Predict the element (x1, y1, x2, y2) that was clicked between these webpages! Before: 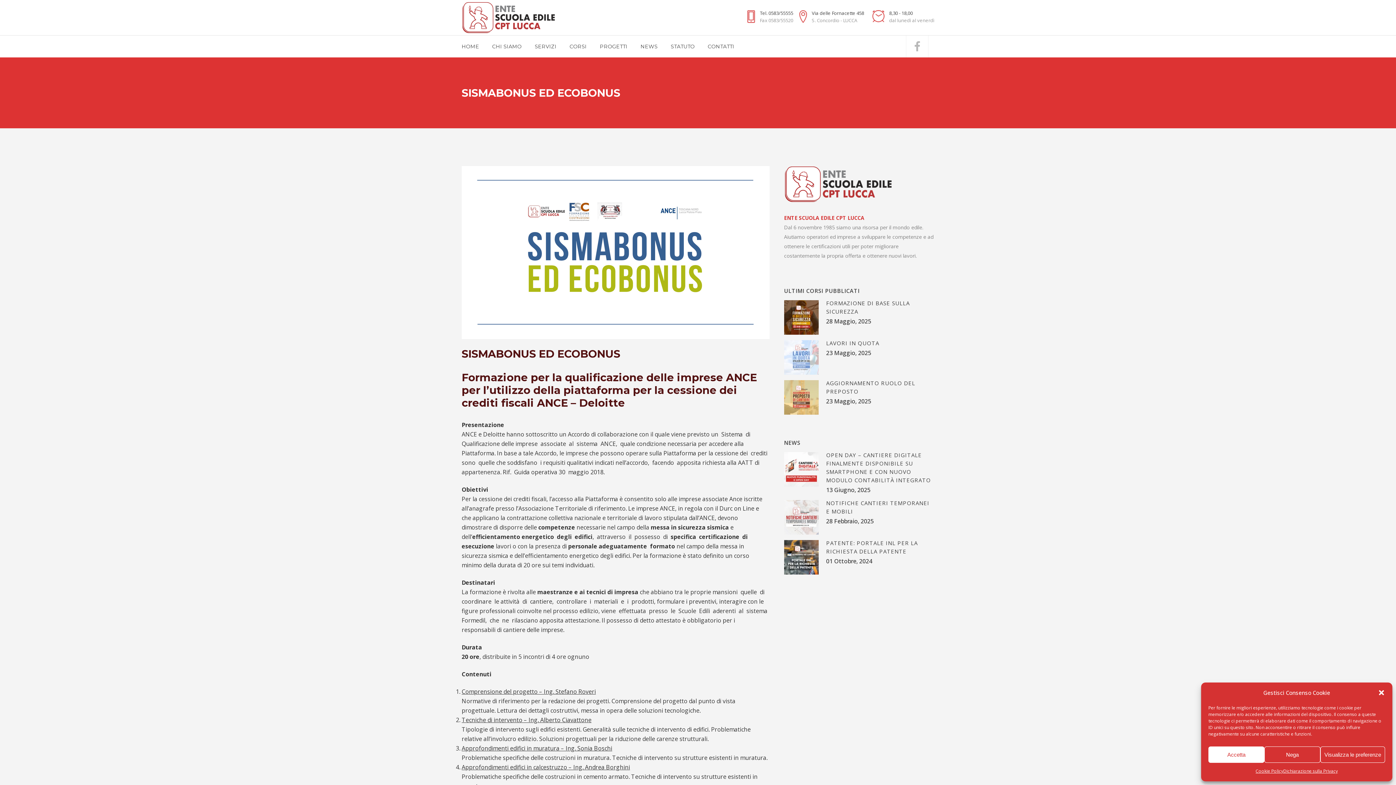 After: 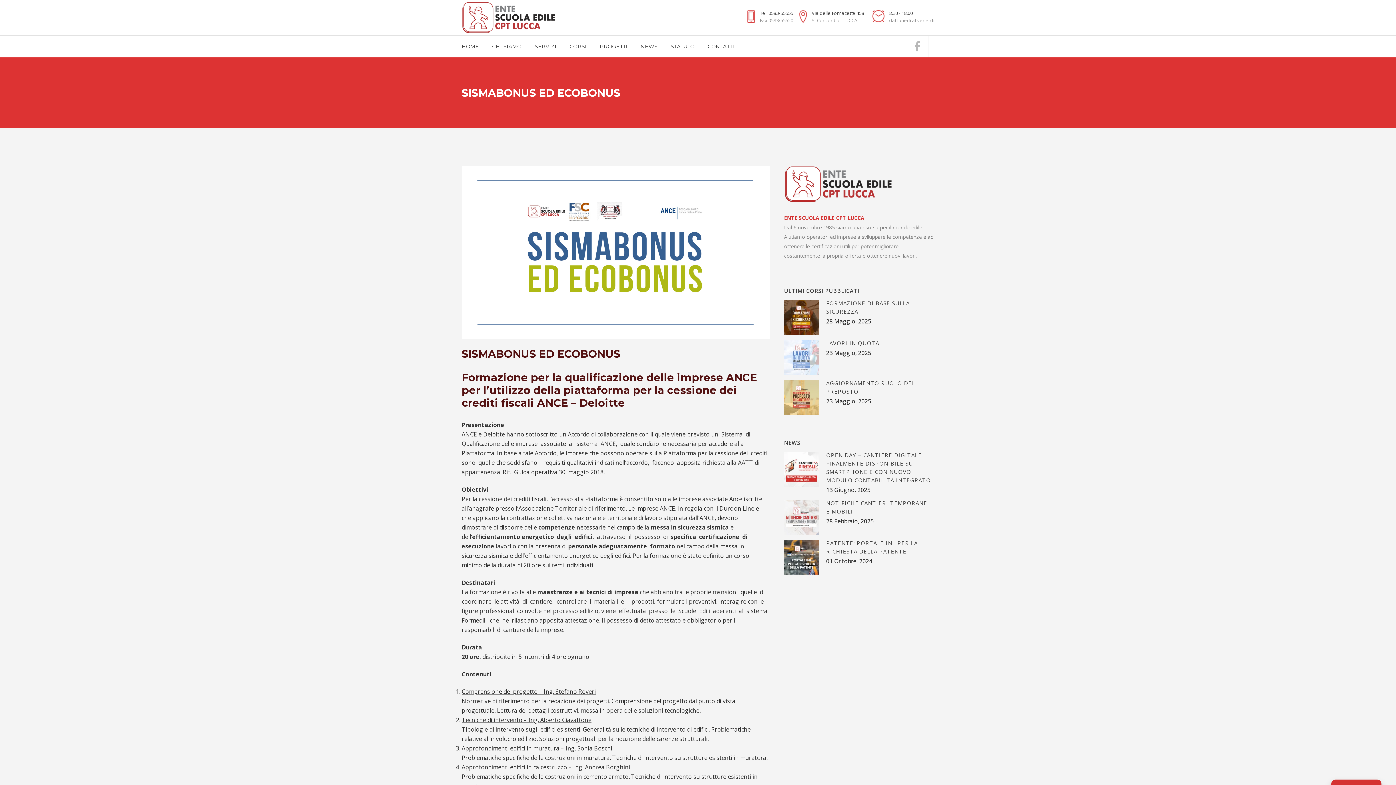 Action: bbox: (1378, 689, 1385, 696) label: close-dialog